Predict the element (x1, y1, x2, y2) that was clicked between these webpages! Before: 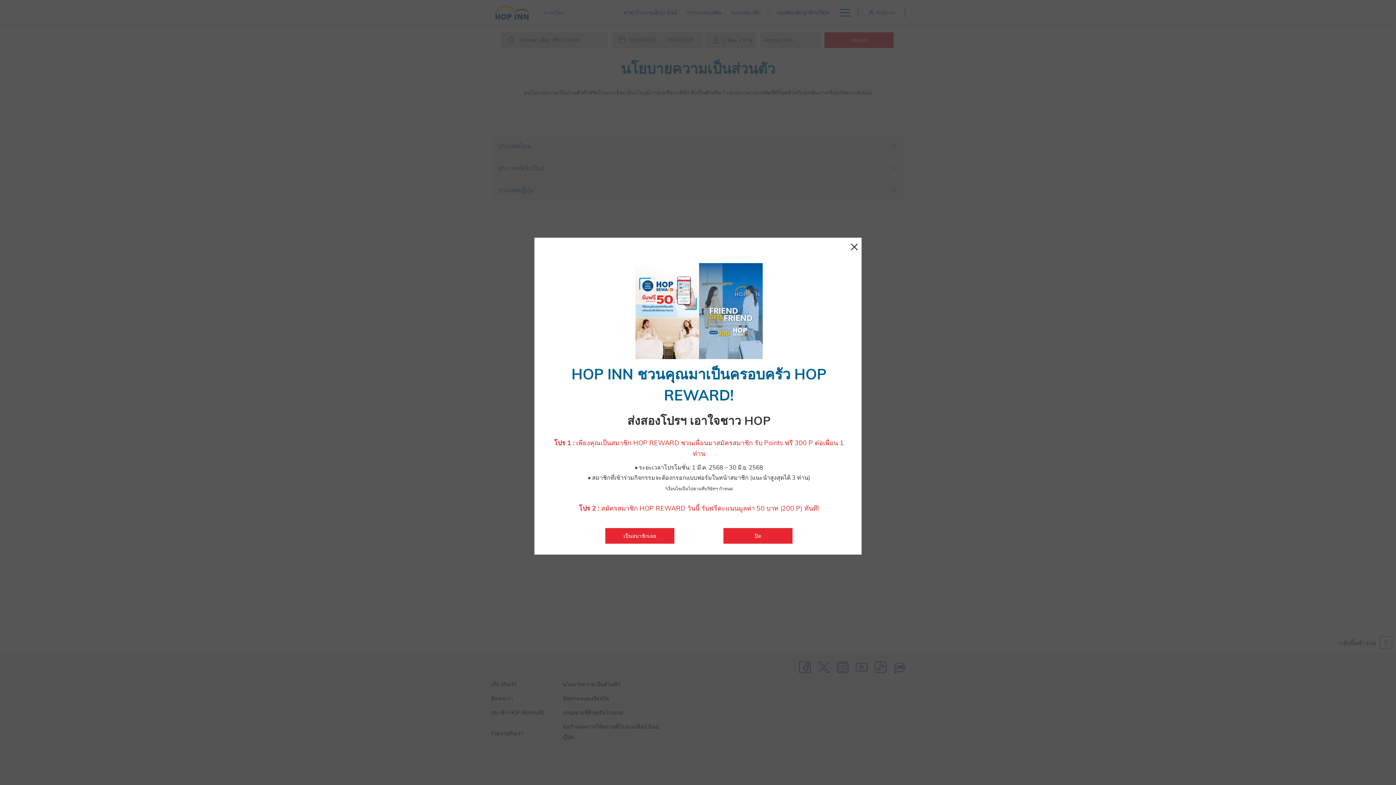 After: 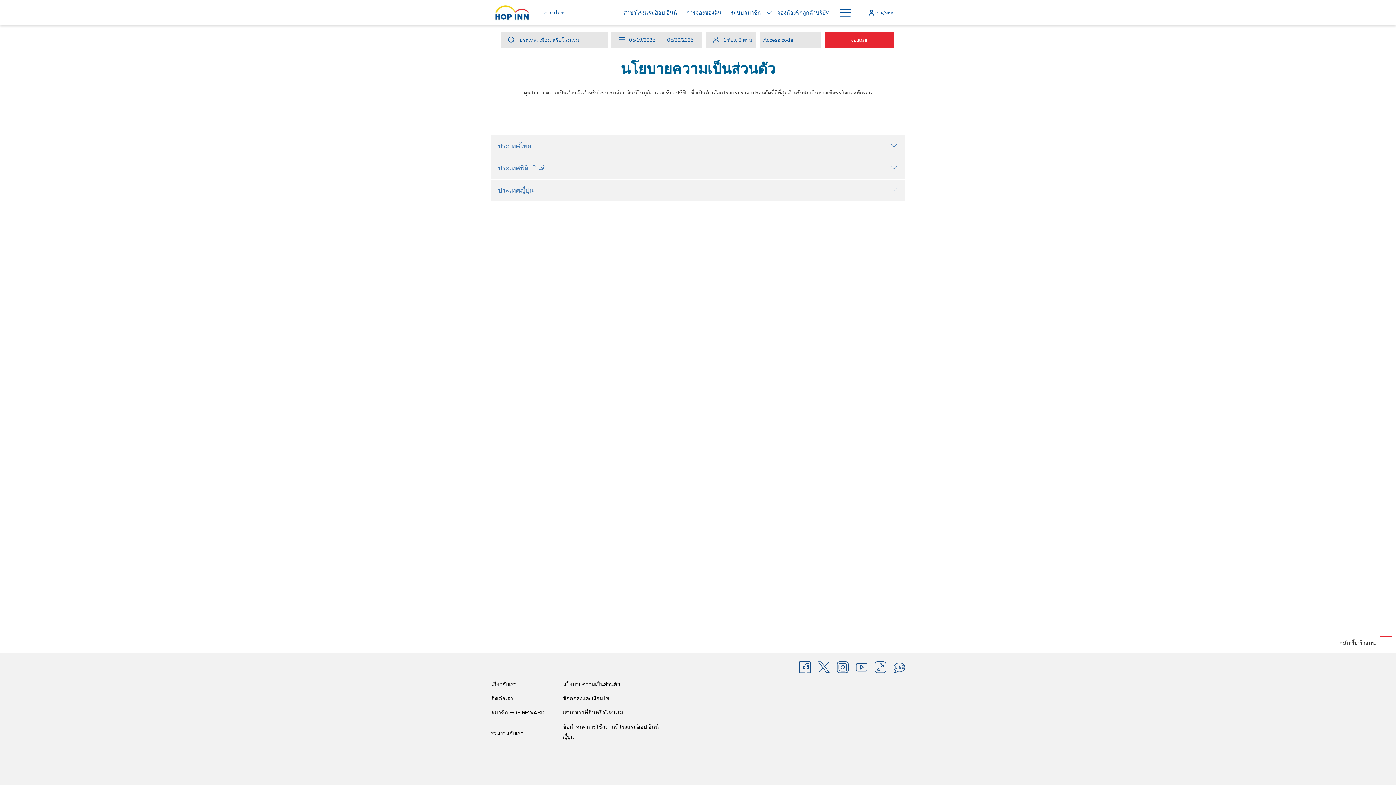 Action: label: ปิด bbox: (723, 528, 792, 543)